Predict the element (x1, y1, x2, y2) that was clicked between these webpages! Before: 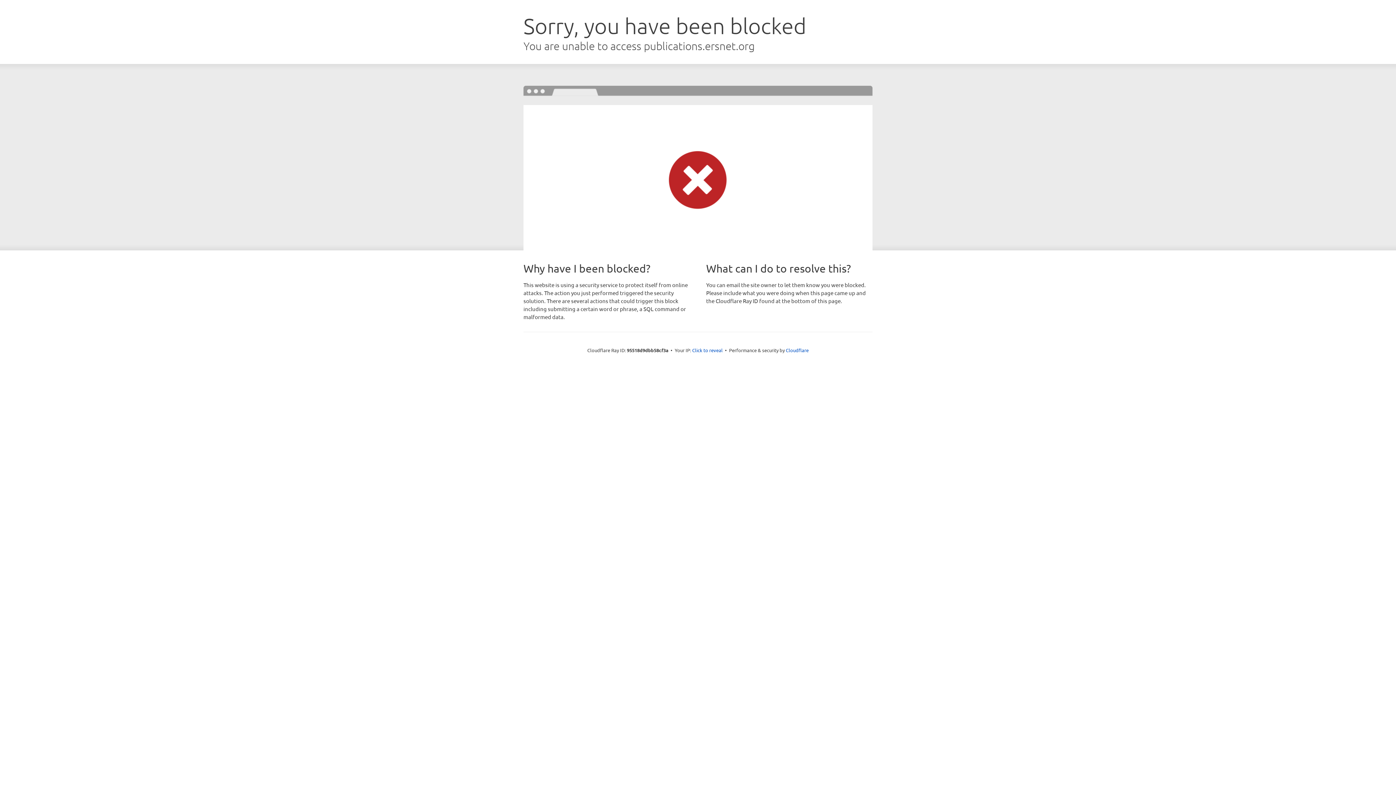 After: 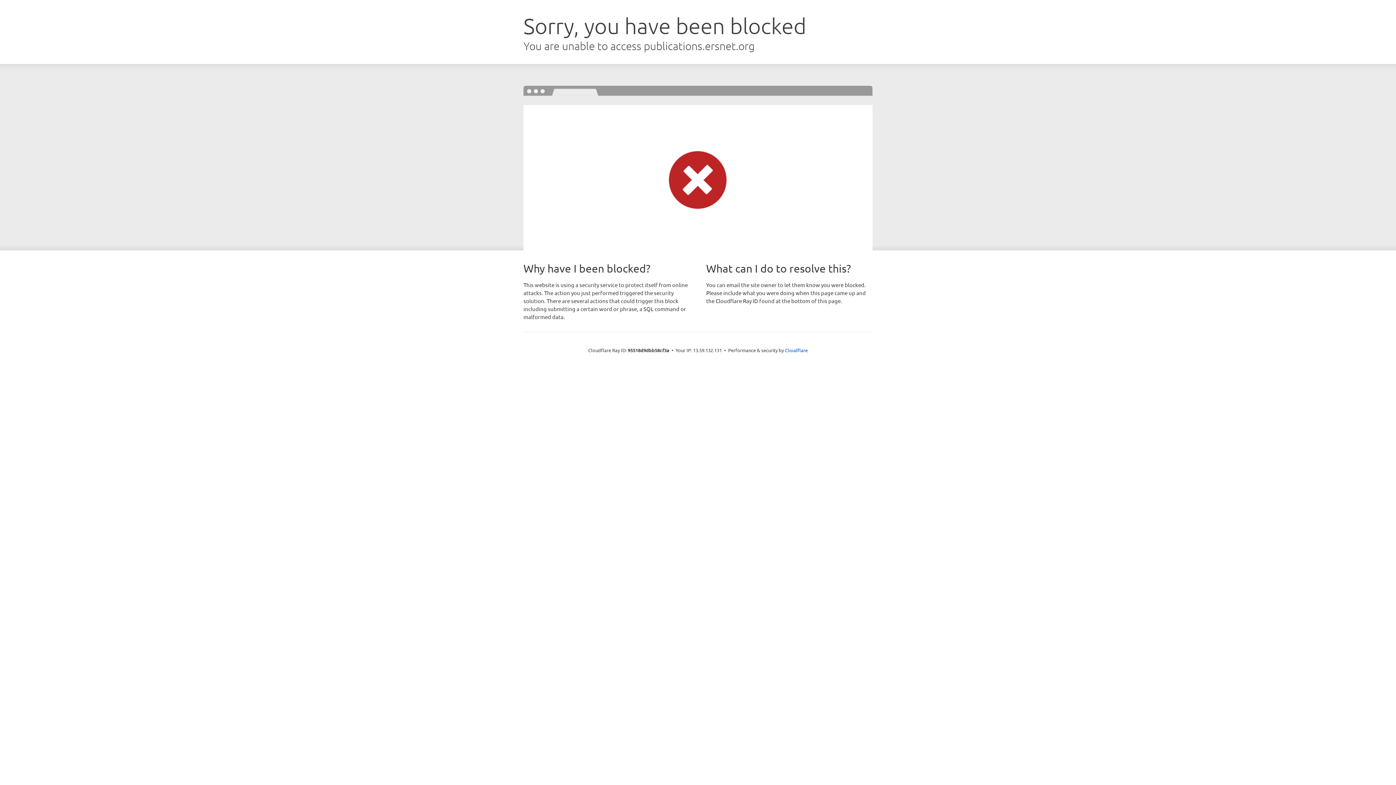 Action: bbox: (692, 346, 722, 353) label: Click to reveal